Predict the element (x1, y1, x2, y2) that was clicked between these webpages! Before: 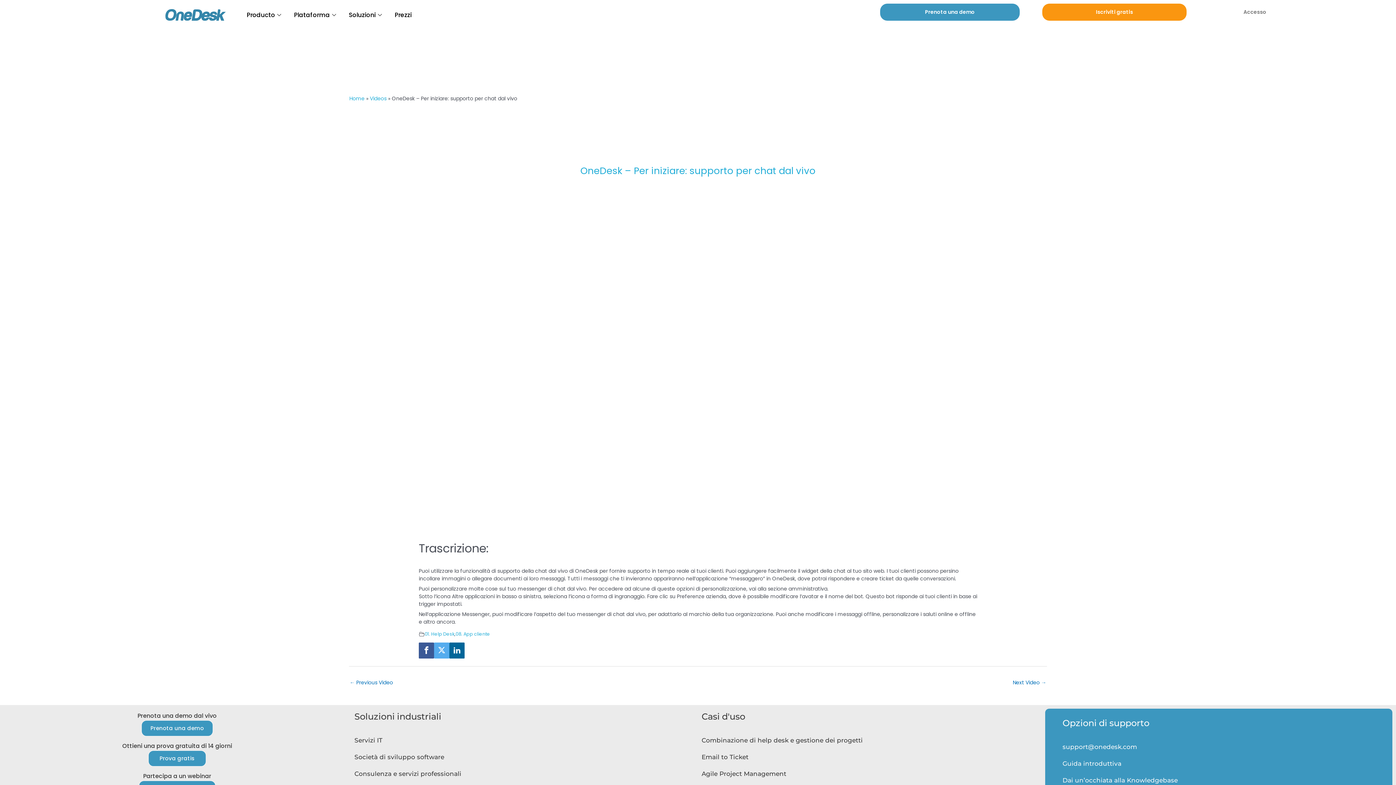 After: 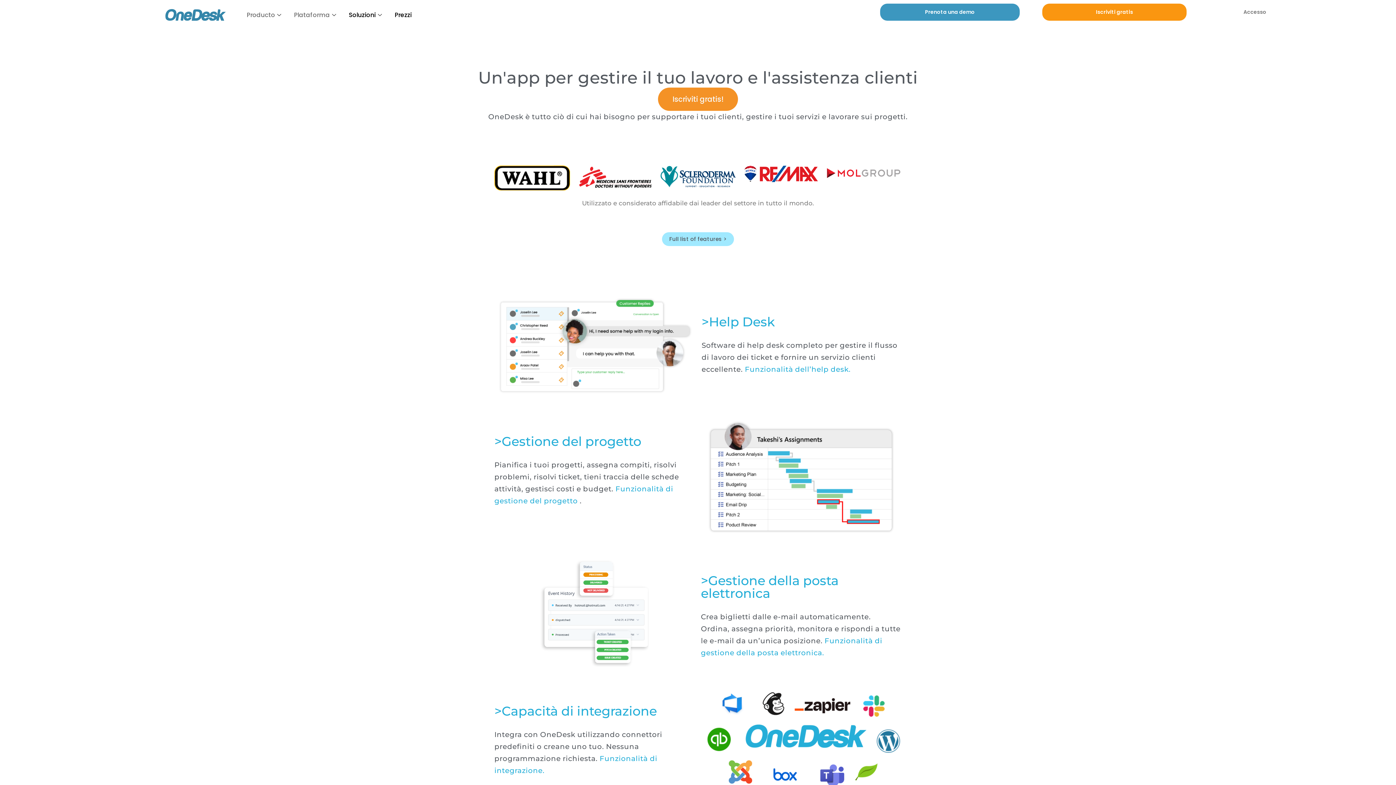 Action: bbox: (288, 3, 343, 26) label: Plataforma